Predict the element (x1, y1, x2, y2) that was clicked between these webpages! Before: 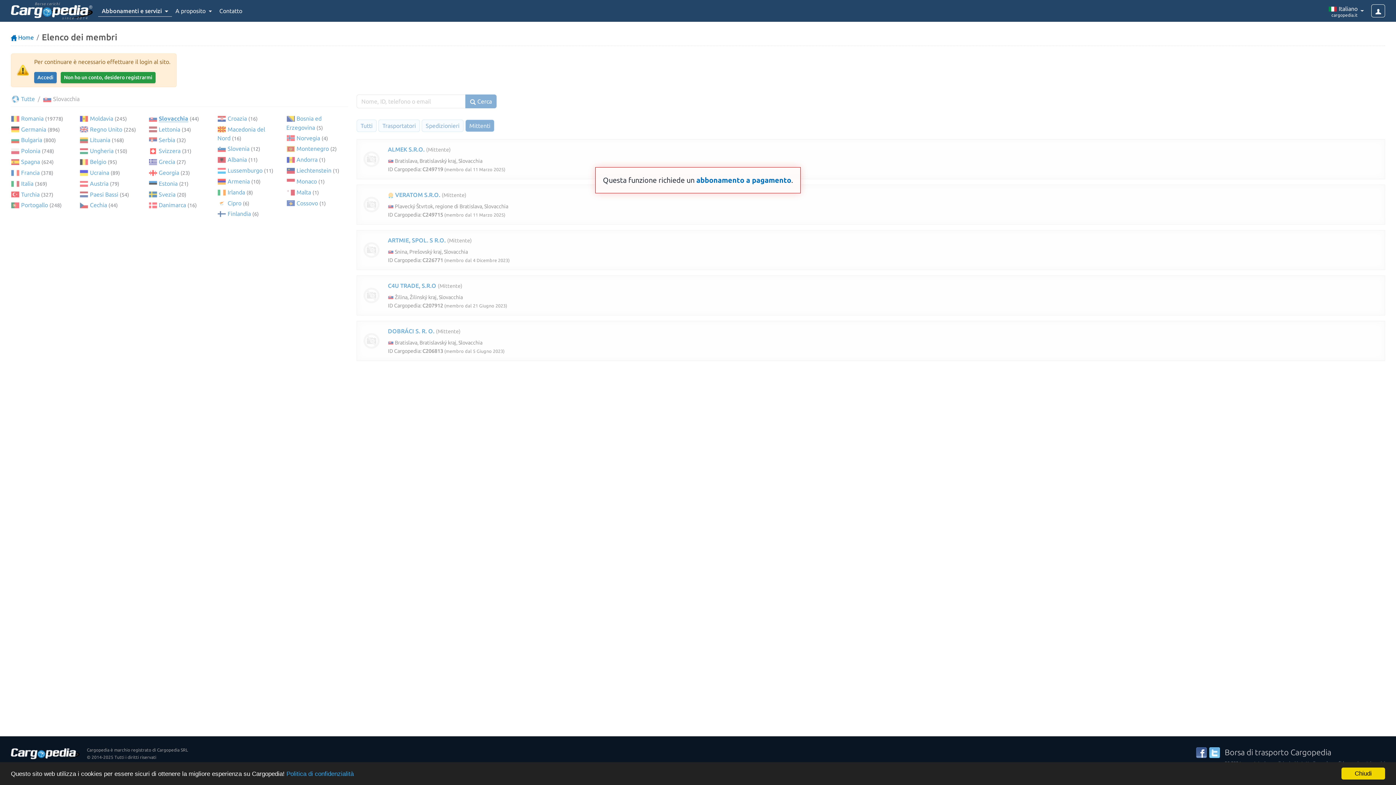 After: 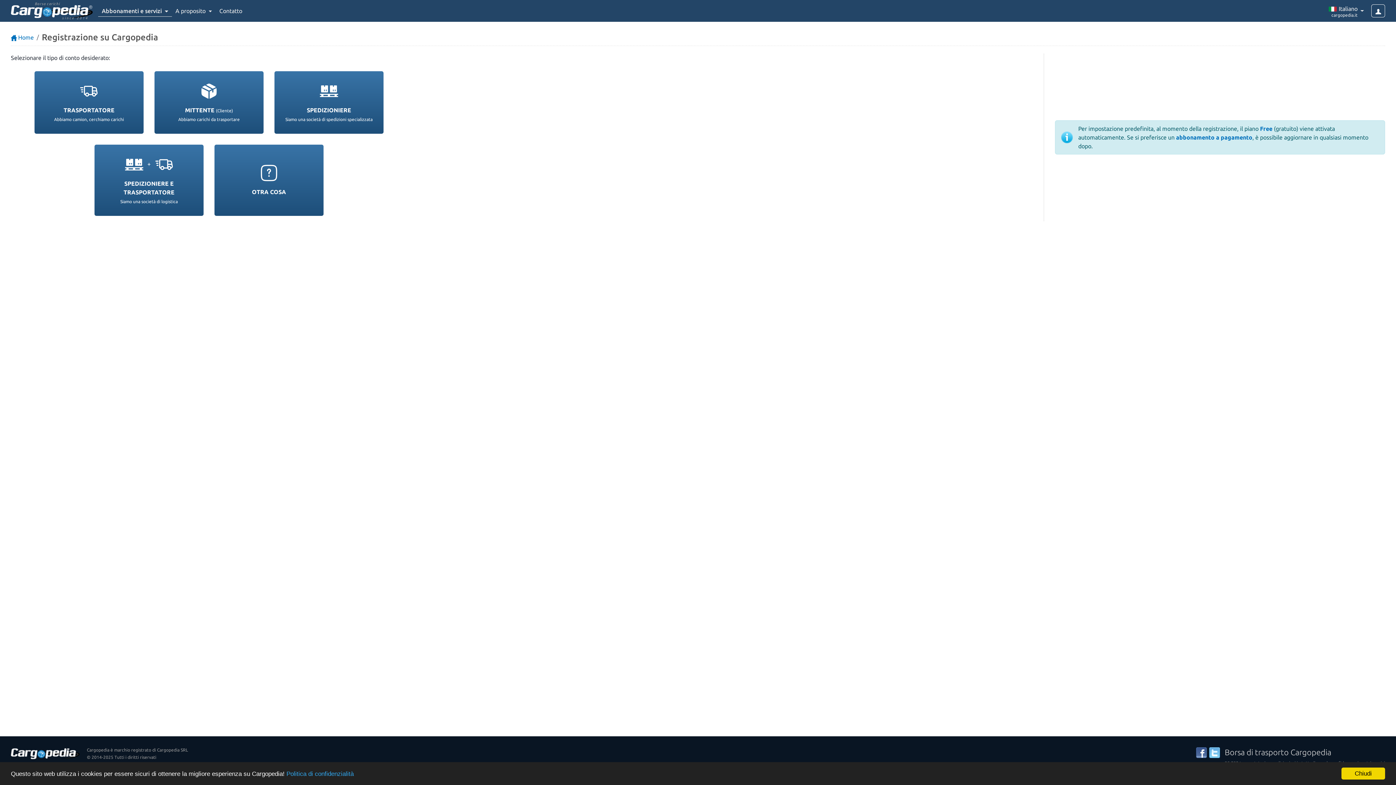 Action: label: Non ho un conto, desidero registrarmi bbox: (60, 71, 155, 83)